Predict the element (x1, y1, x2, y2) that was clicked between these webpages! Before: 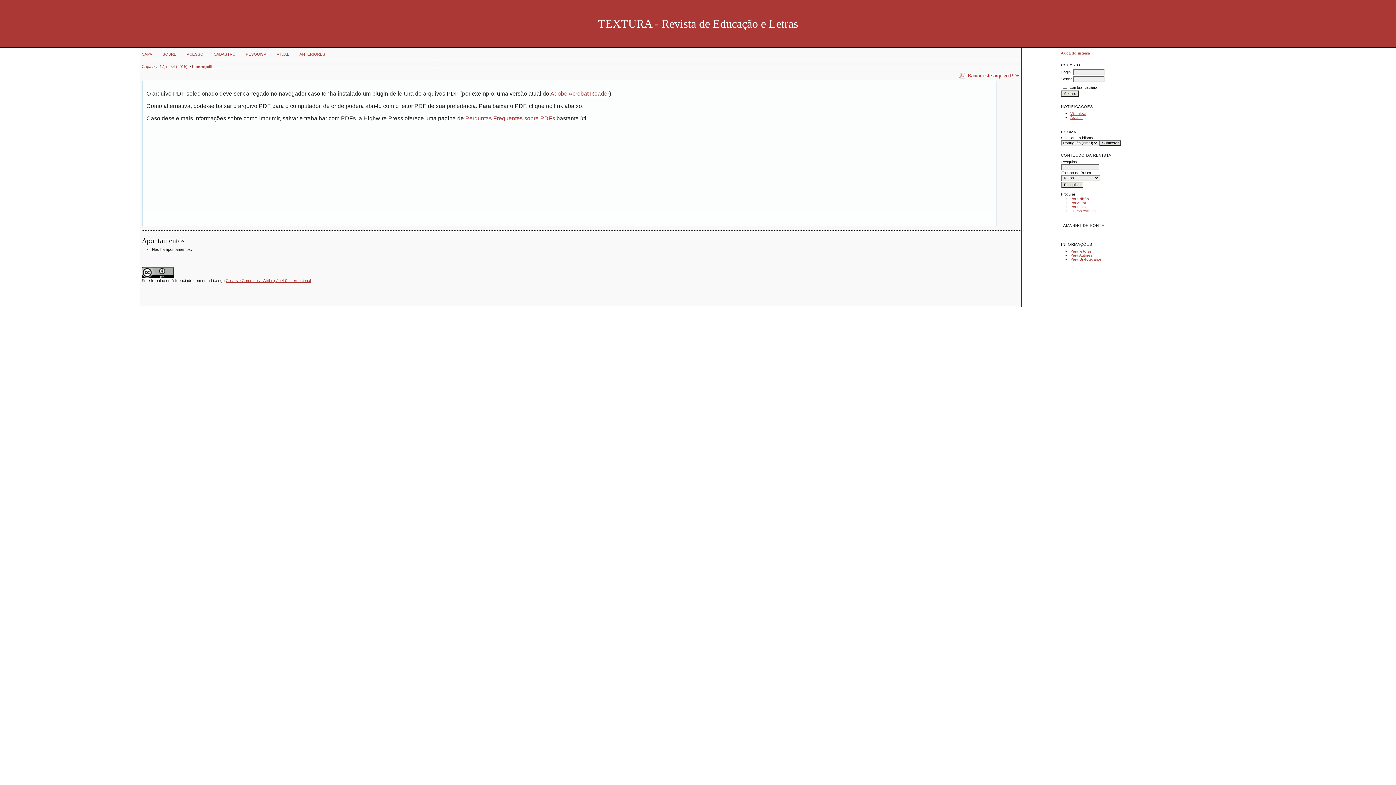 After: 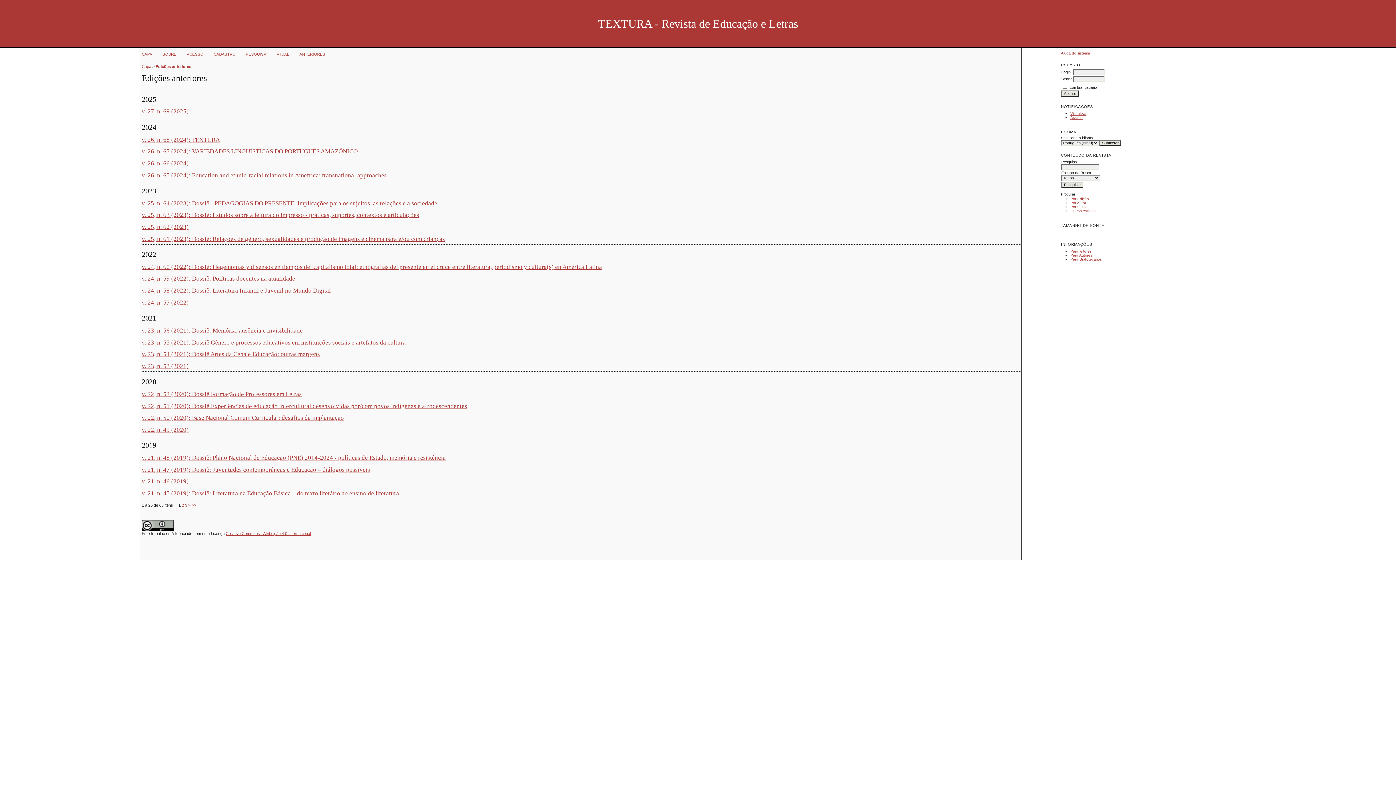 Action: bbox: (1070, 197, 1089, 201) label: Por Edição